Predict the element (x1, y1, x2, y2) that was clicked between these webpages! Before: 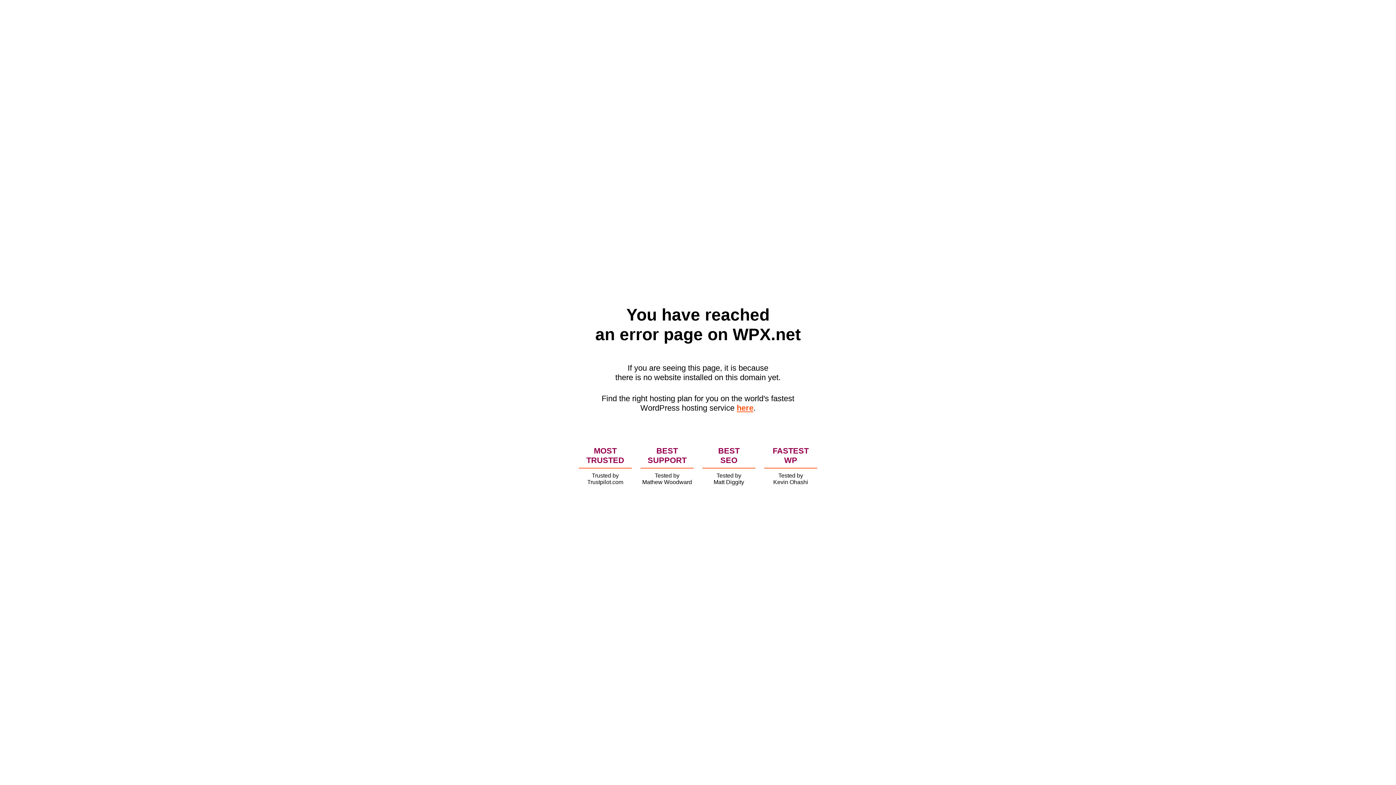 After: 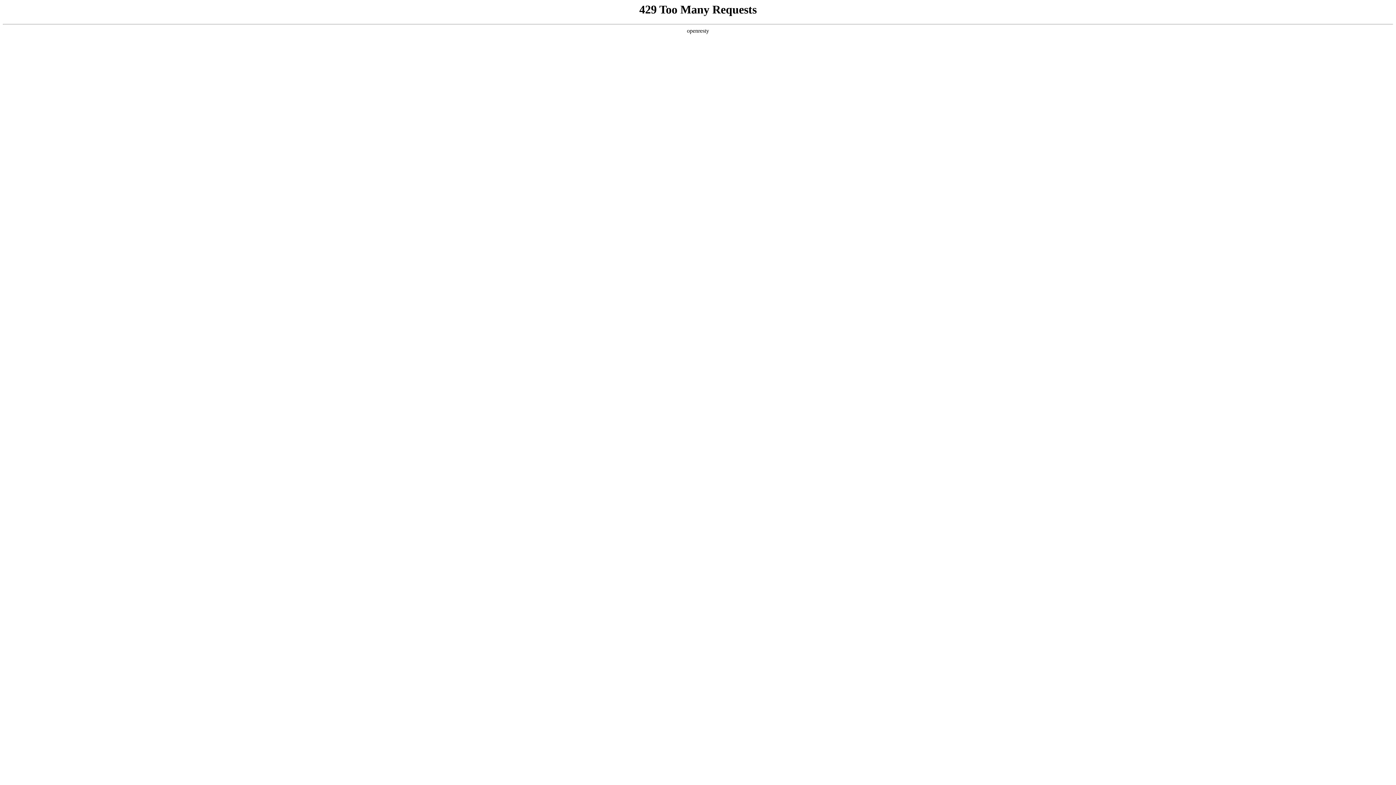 Action: label: here bbox: (736, 403, 753, 412)